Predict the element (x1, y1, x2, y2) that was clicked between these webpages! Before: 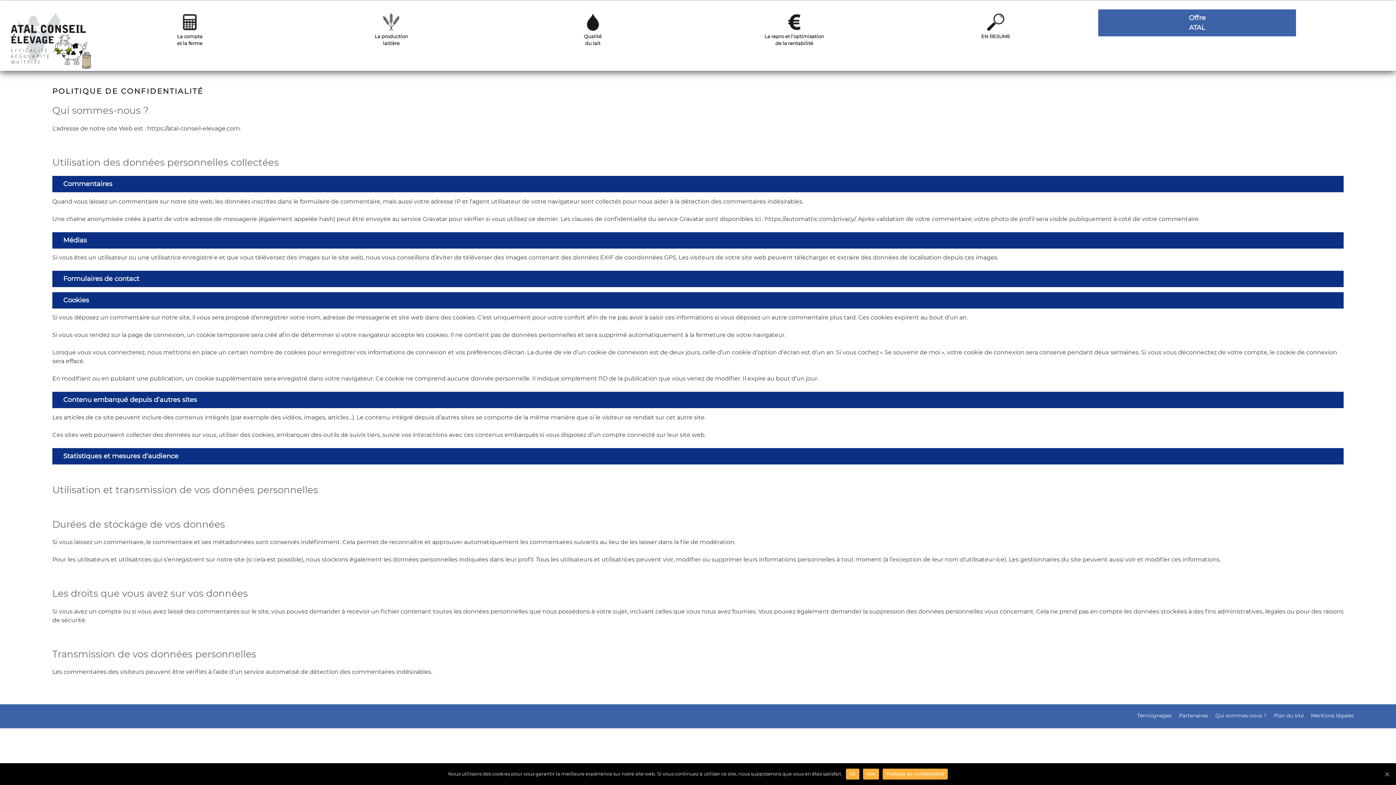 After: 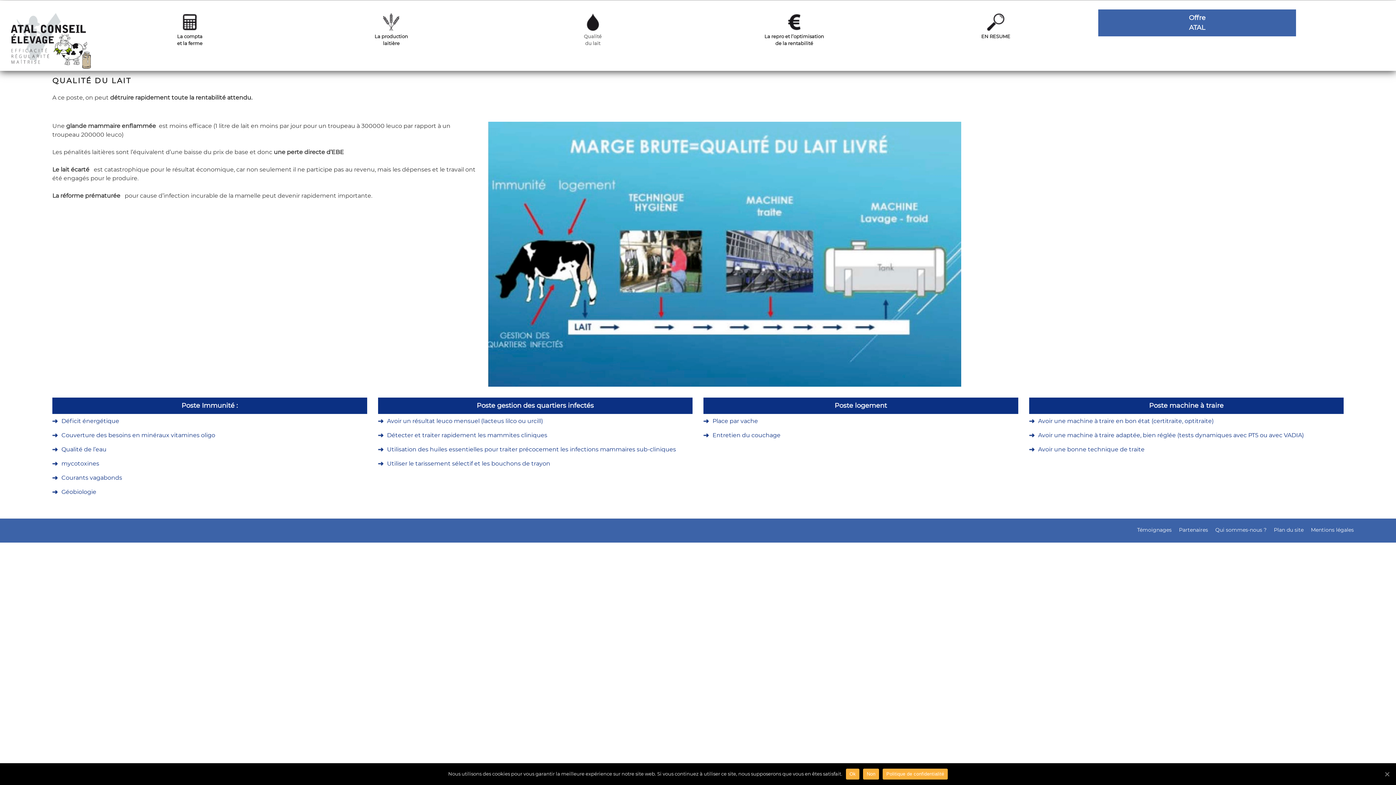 Action: label: Qualité
du lait bbox: (493, 9, 691, 50)